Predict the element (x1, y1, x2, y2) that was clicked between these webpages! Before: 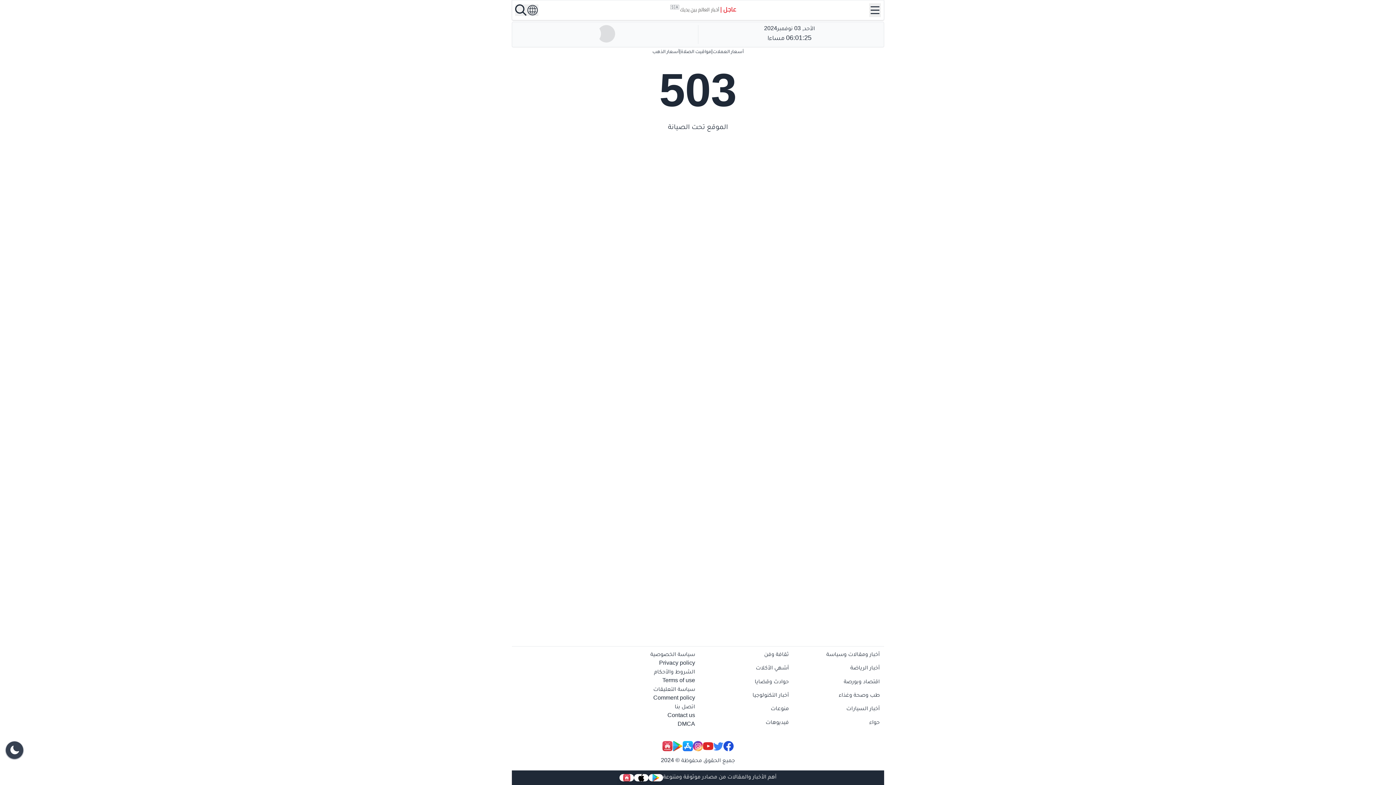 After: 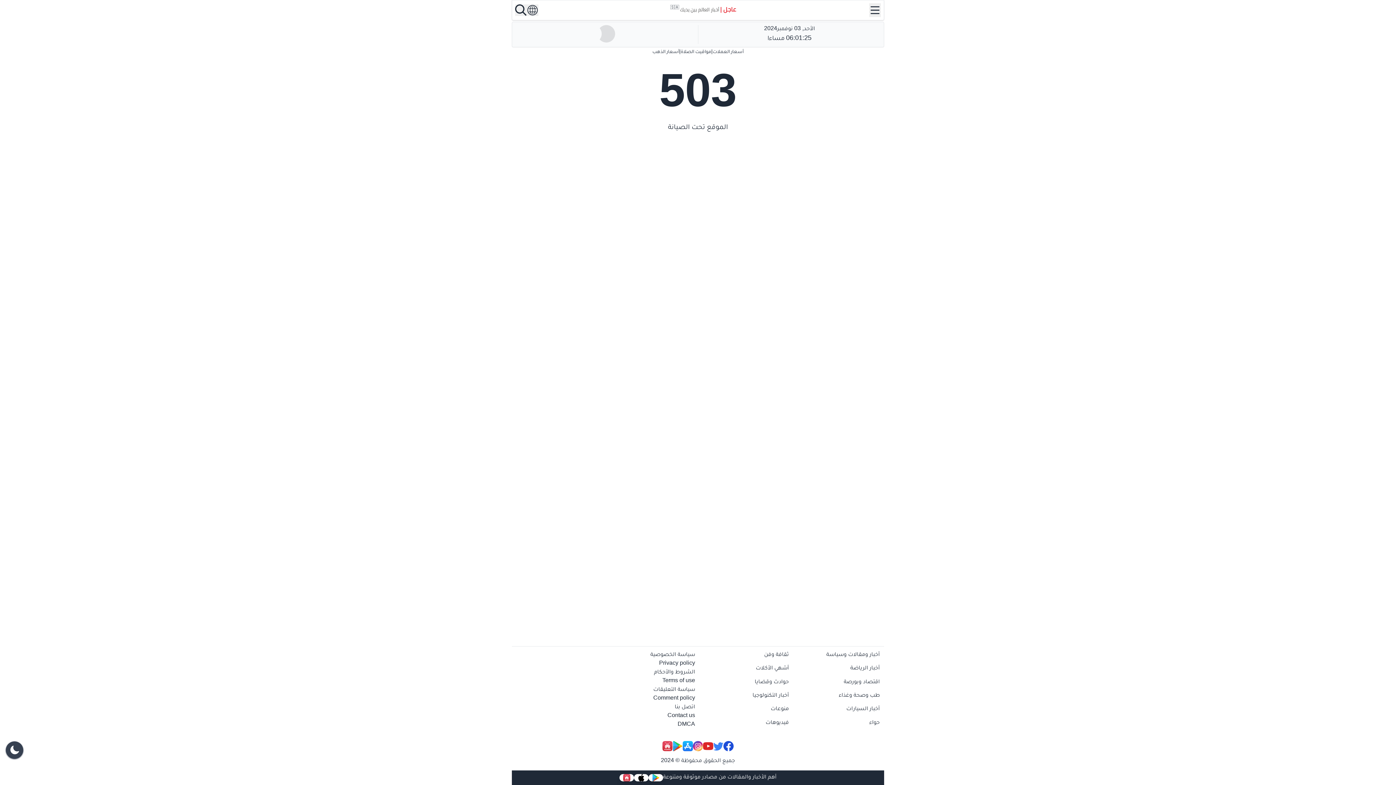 Action: bbox: (693, 741, 703, 751)